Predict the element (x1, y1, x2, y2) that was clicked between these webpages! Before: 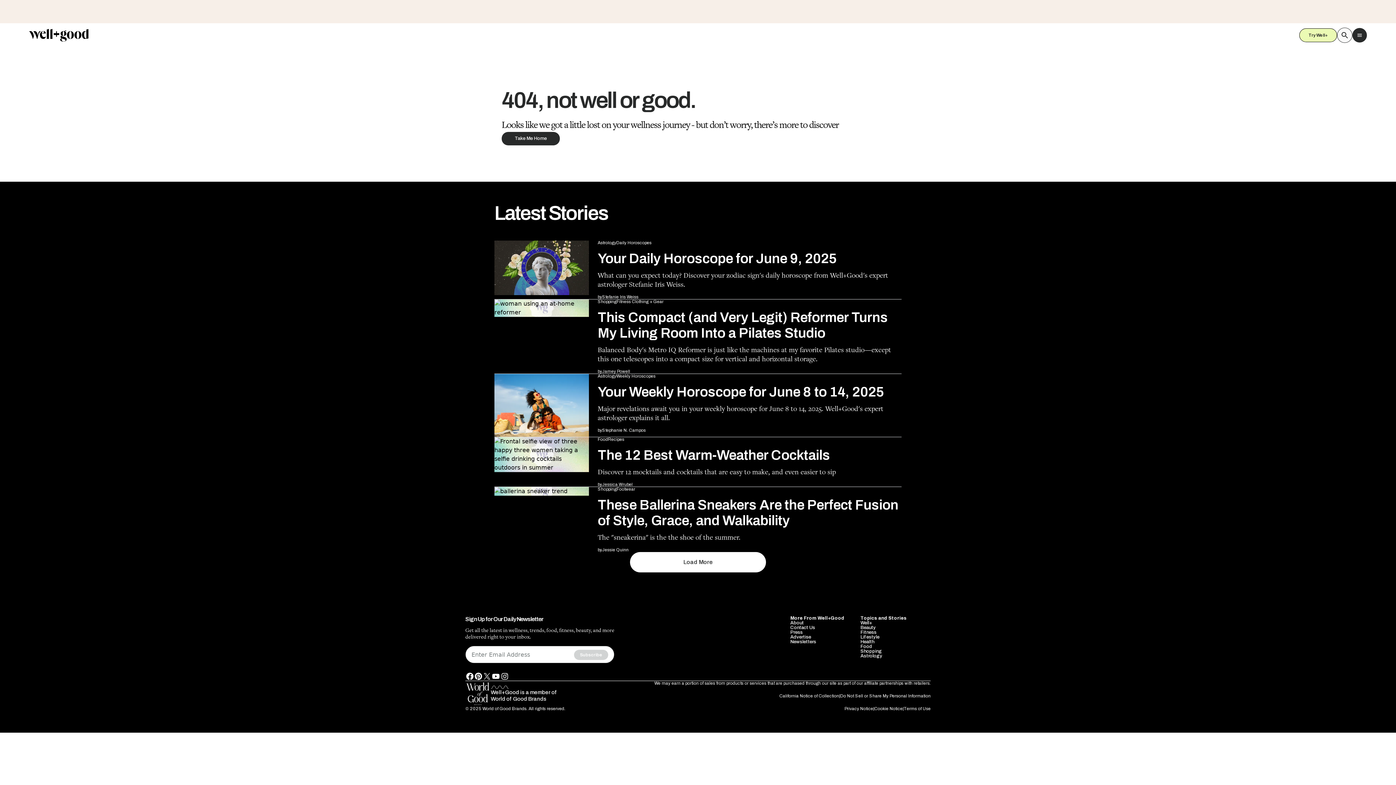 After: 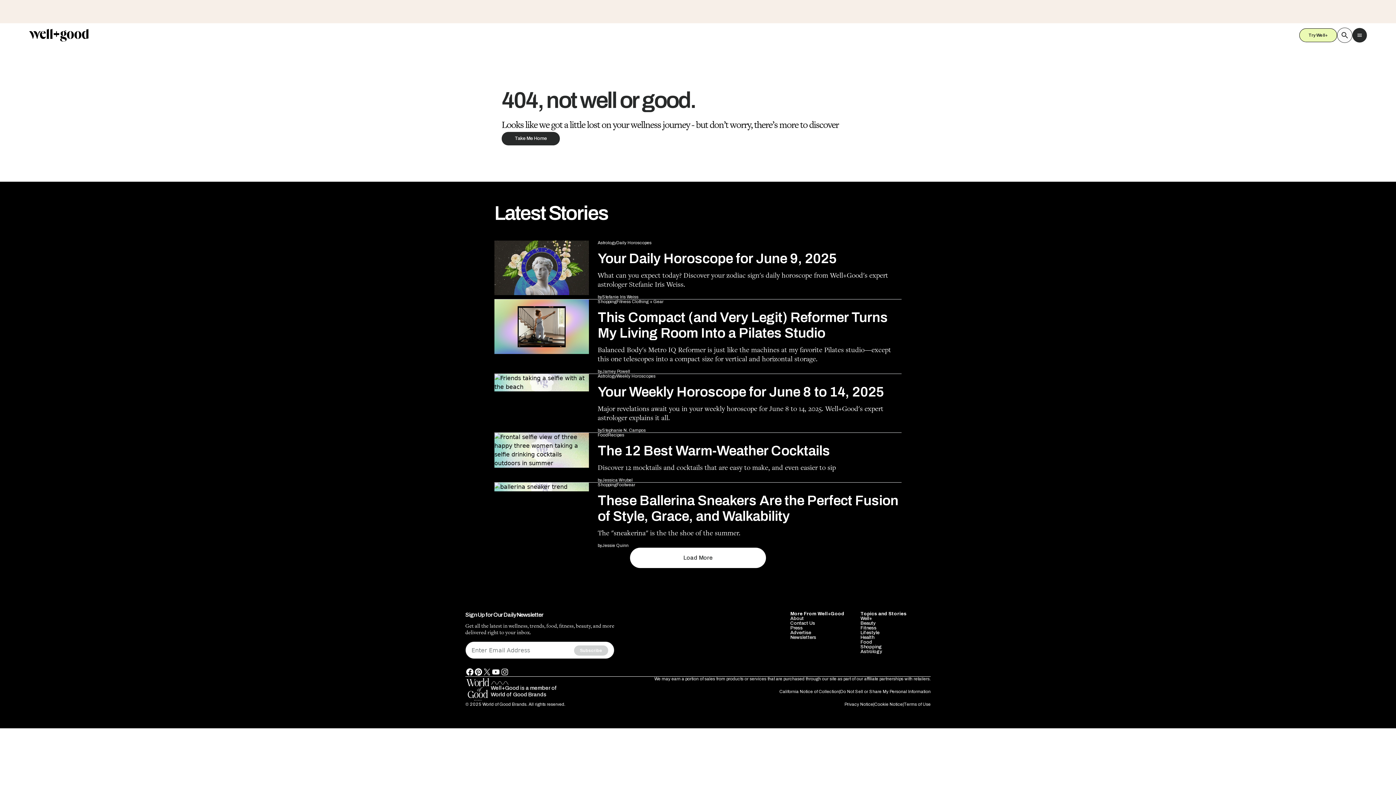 Action: bbox: (860, 556, 882, 561) label: Astrology